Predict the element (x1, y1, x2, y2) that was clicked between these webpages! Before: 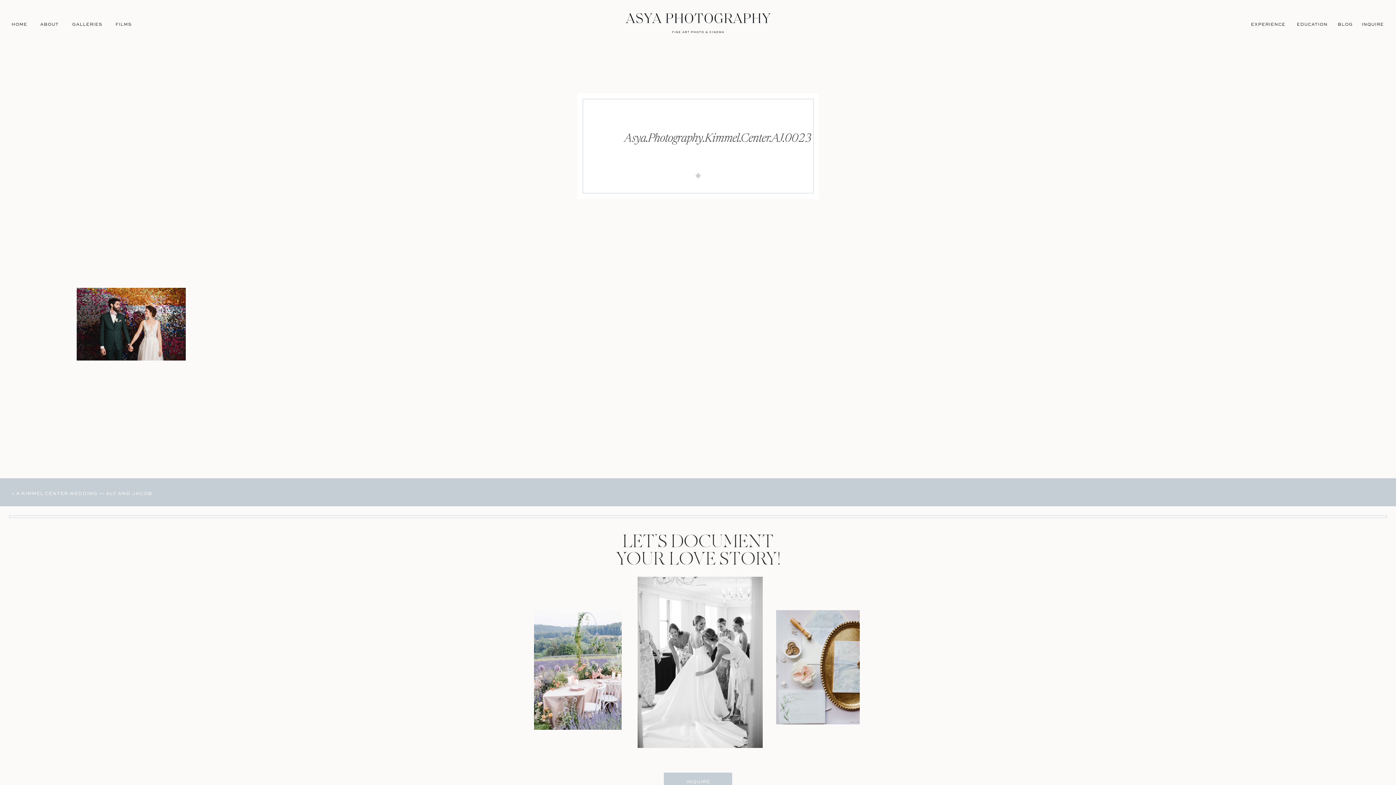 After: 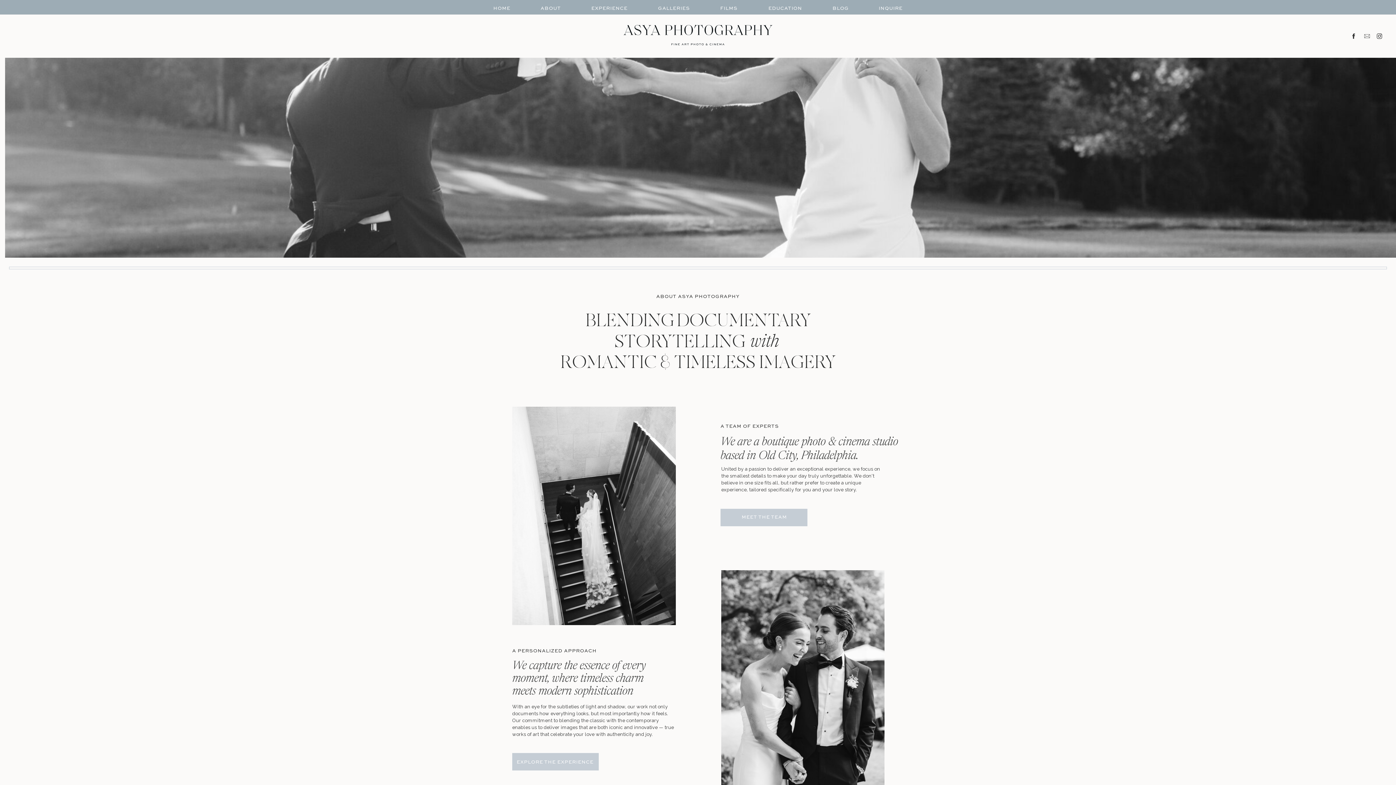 Action: label: ABOUT bbox: (39, 20, 59, 26)